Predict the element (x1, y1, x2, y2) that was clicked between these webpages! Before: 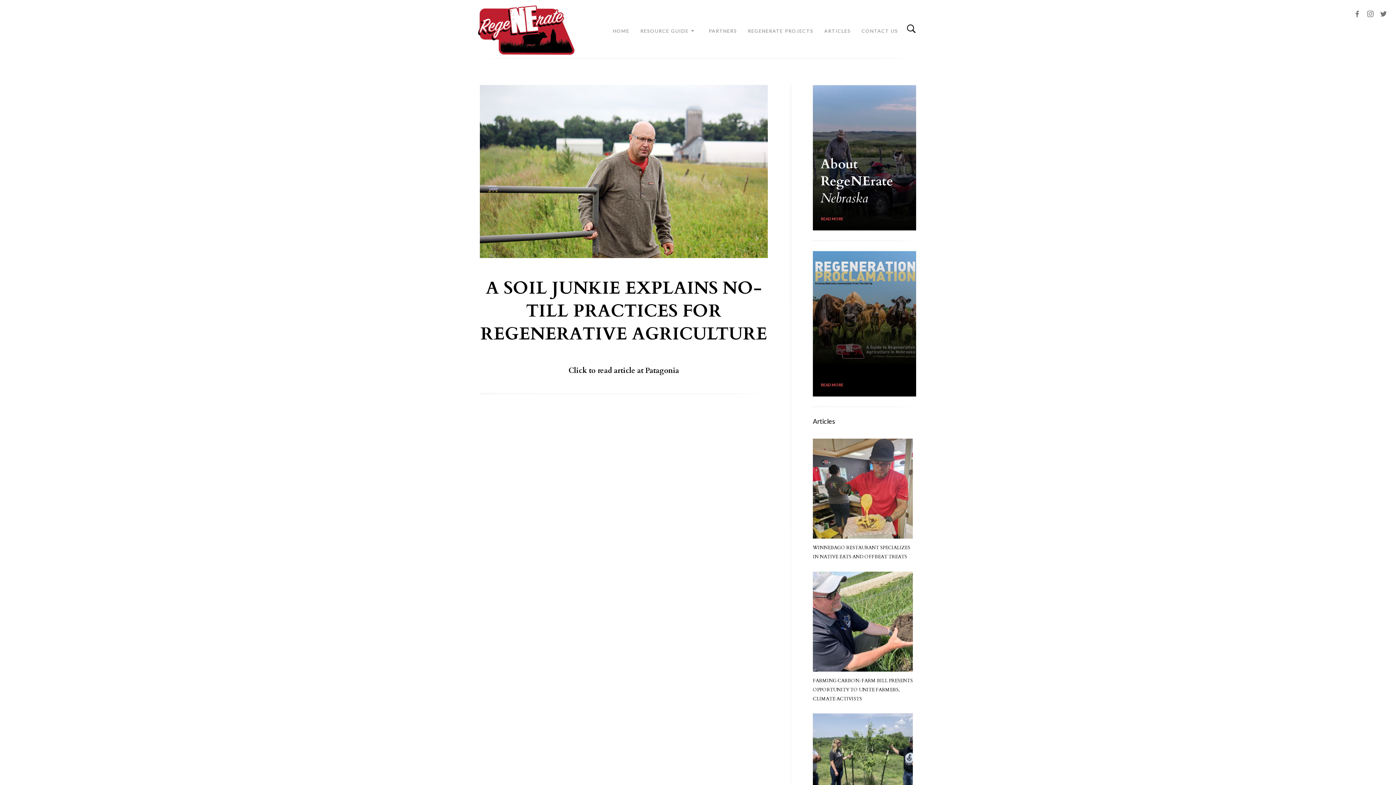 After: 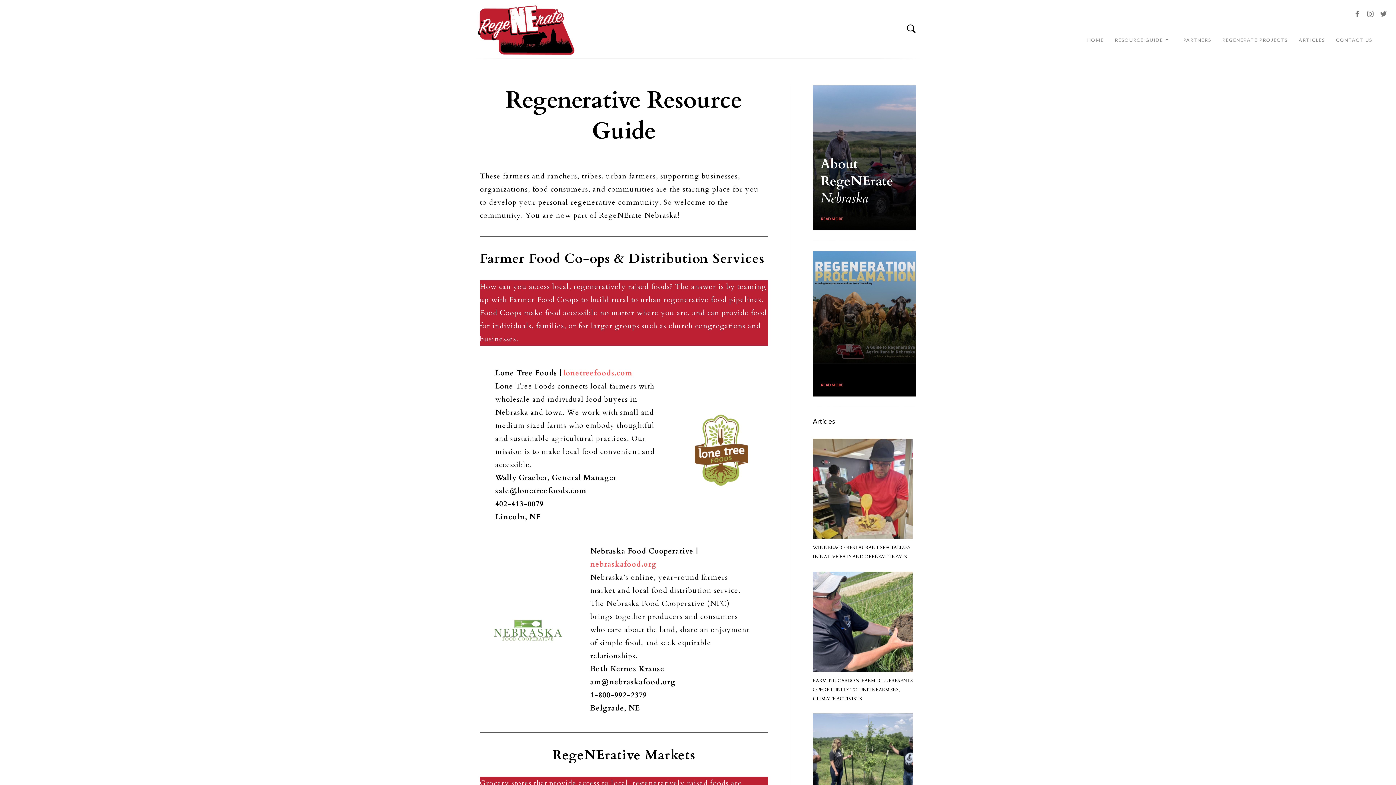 Action: label: RESOURCE GUIDE bbox: (640, 26, 688, 35)